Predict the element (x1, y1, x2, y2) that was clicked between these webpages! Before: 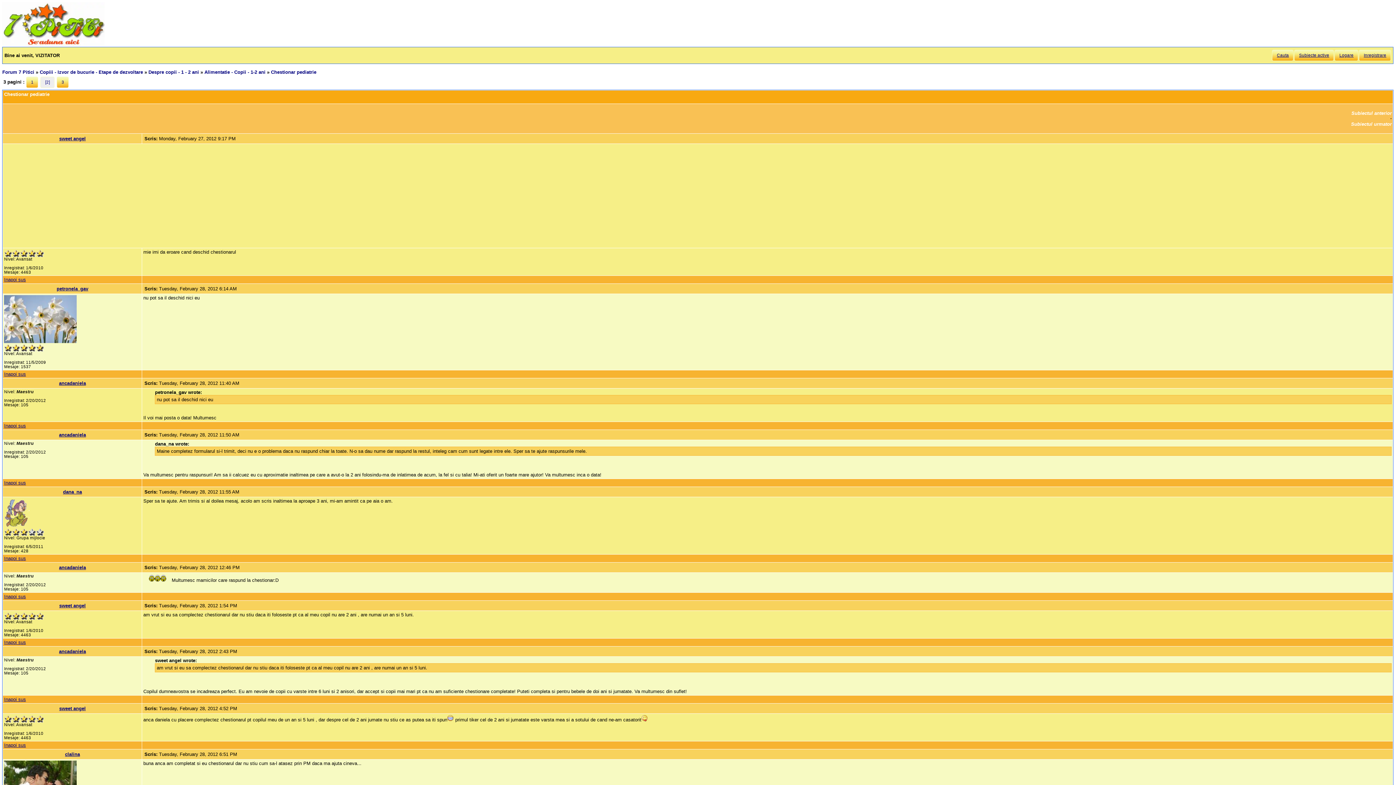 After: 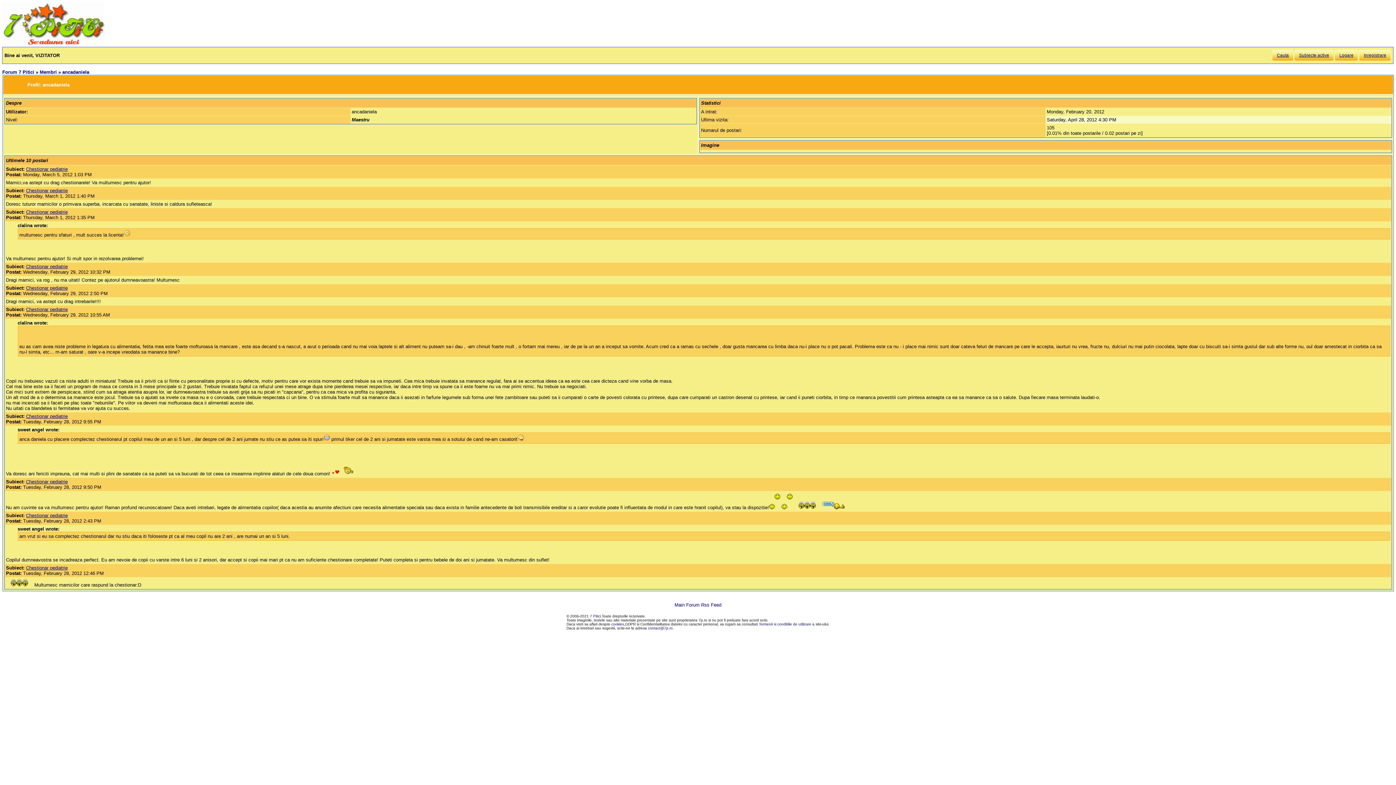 Action: label: ancadaniela bbox: (59, 565, 85, 570)